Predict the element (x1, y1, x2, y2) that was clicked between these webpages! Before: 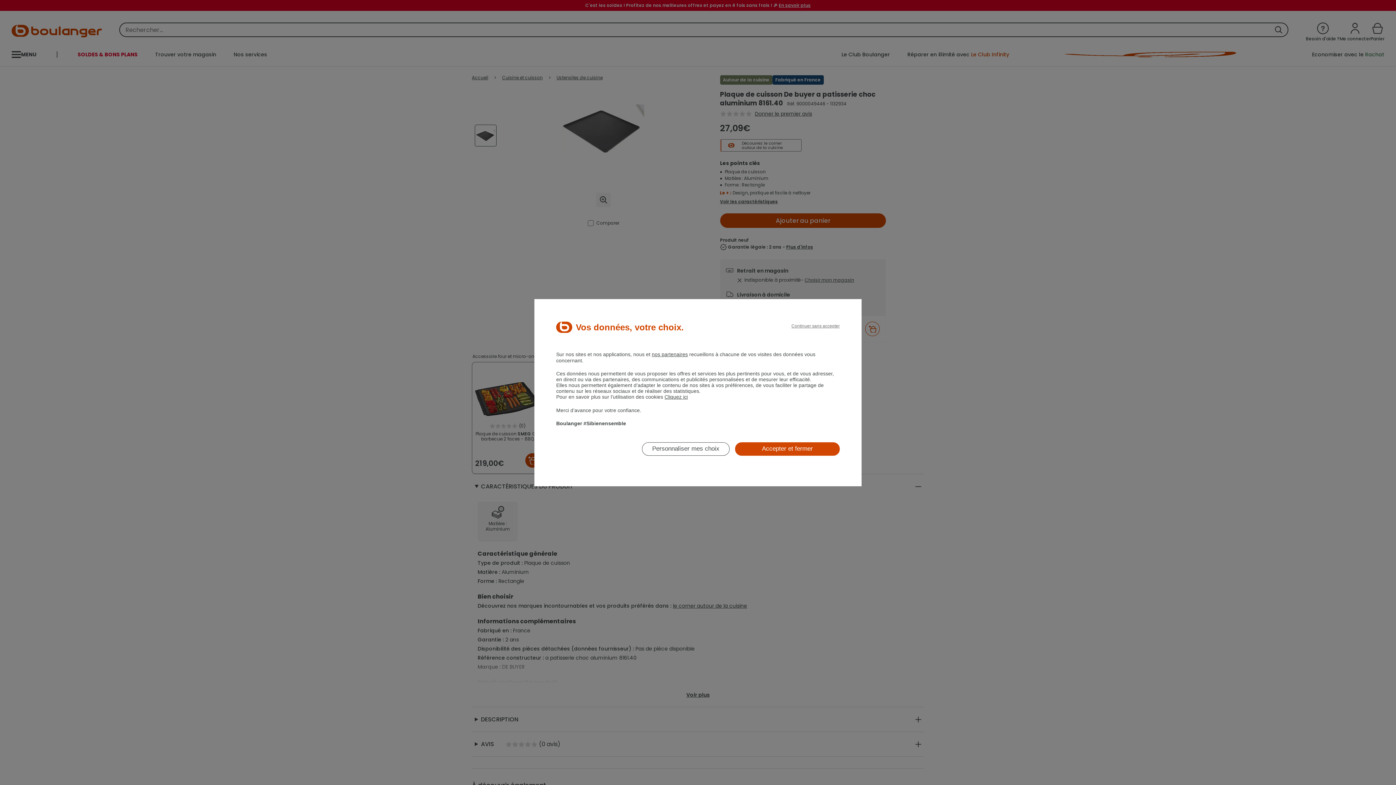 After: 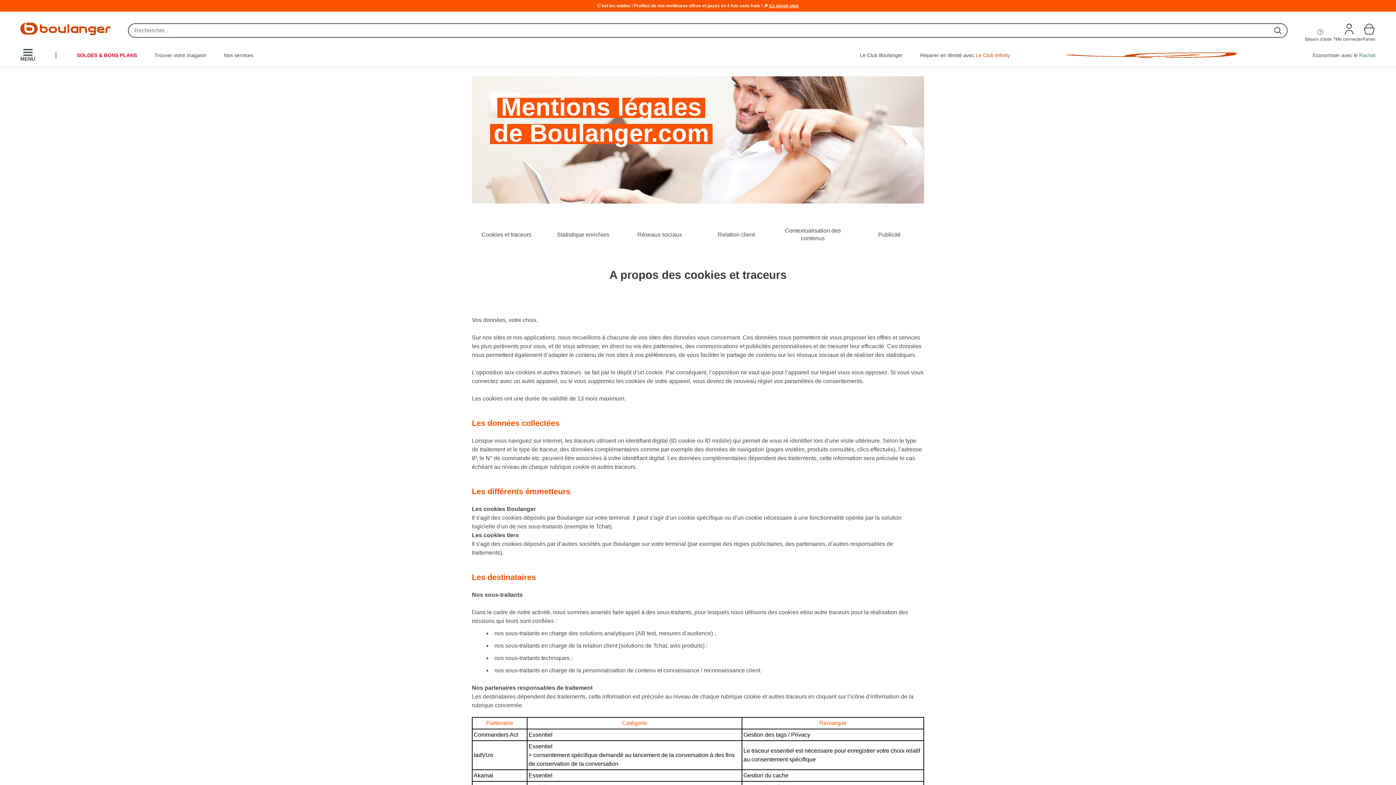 Action: label: nos partenaires bbox: (652, 351, 688, 357)